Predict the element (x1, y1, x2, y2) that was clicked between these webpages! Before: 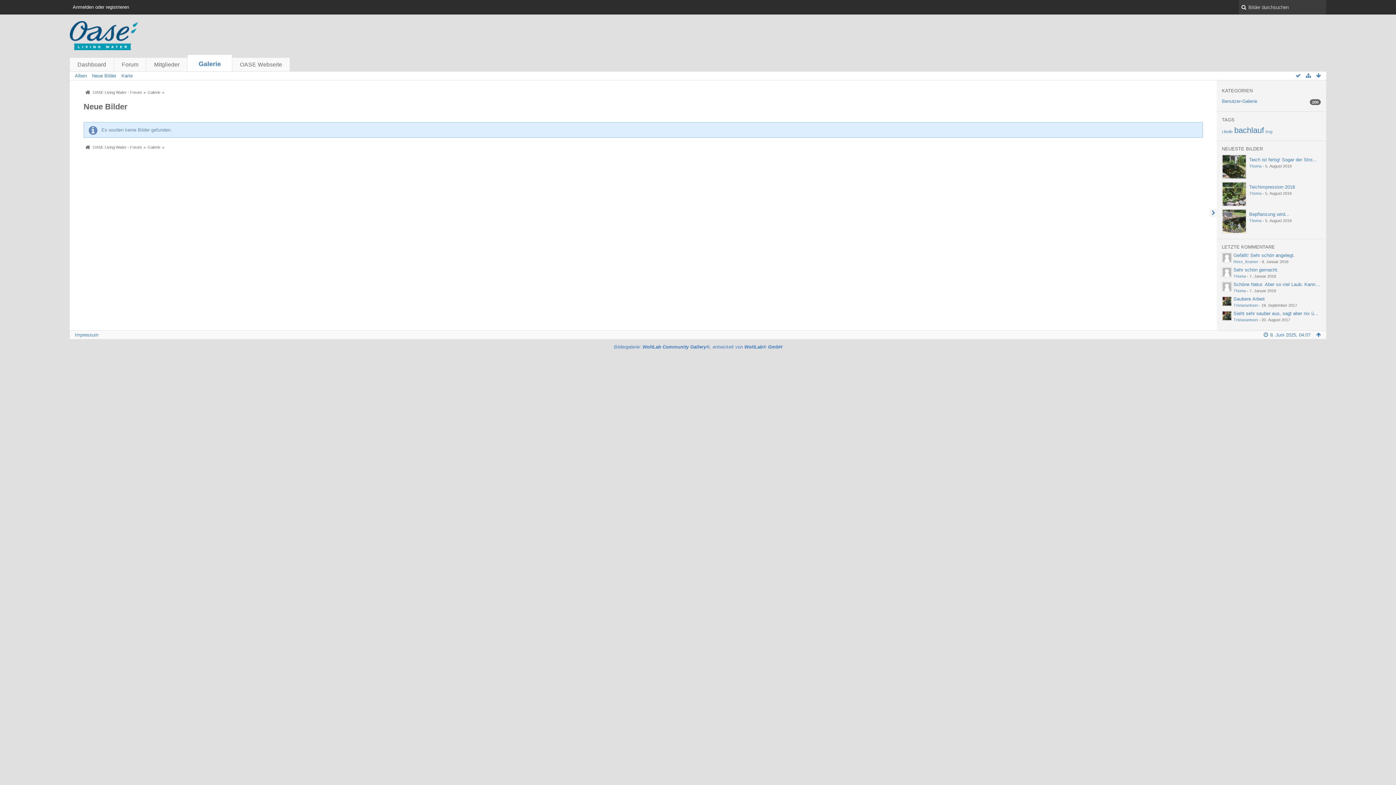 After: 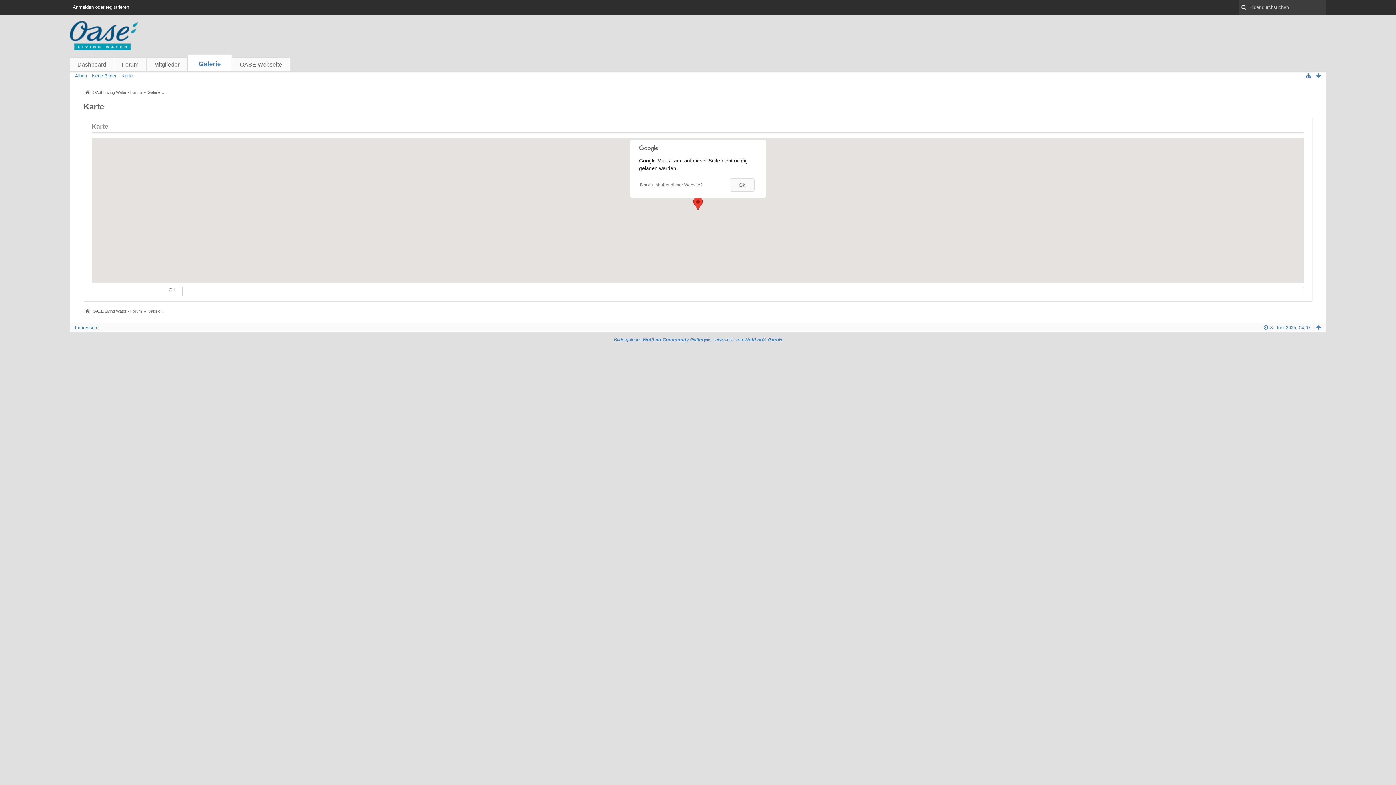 Action: bbox: (121, 73, 132, 78) label: Karte